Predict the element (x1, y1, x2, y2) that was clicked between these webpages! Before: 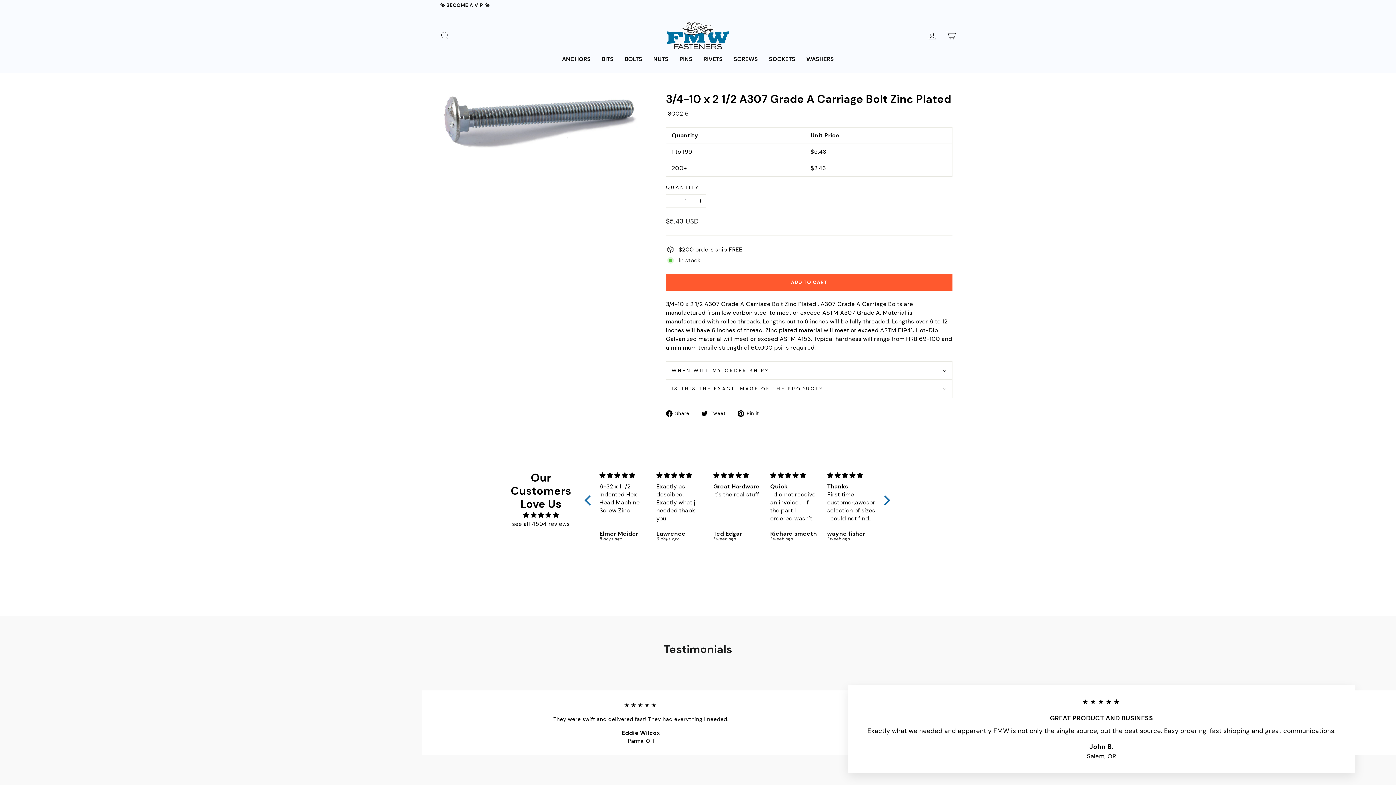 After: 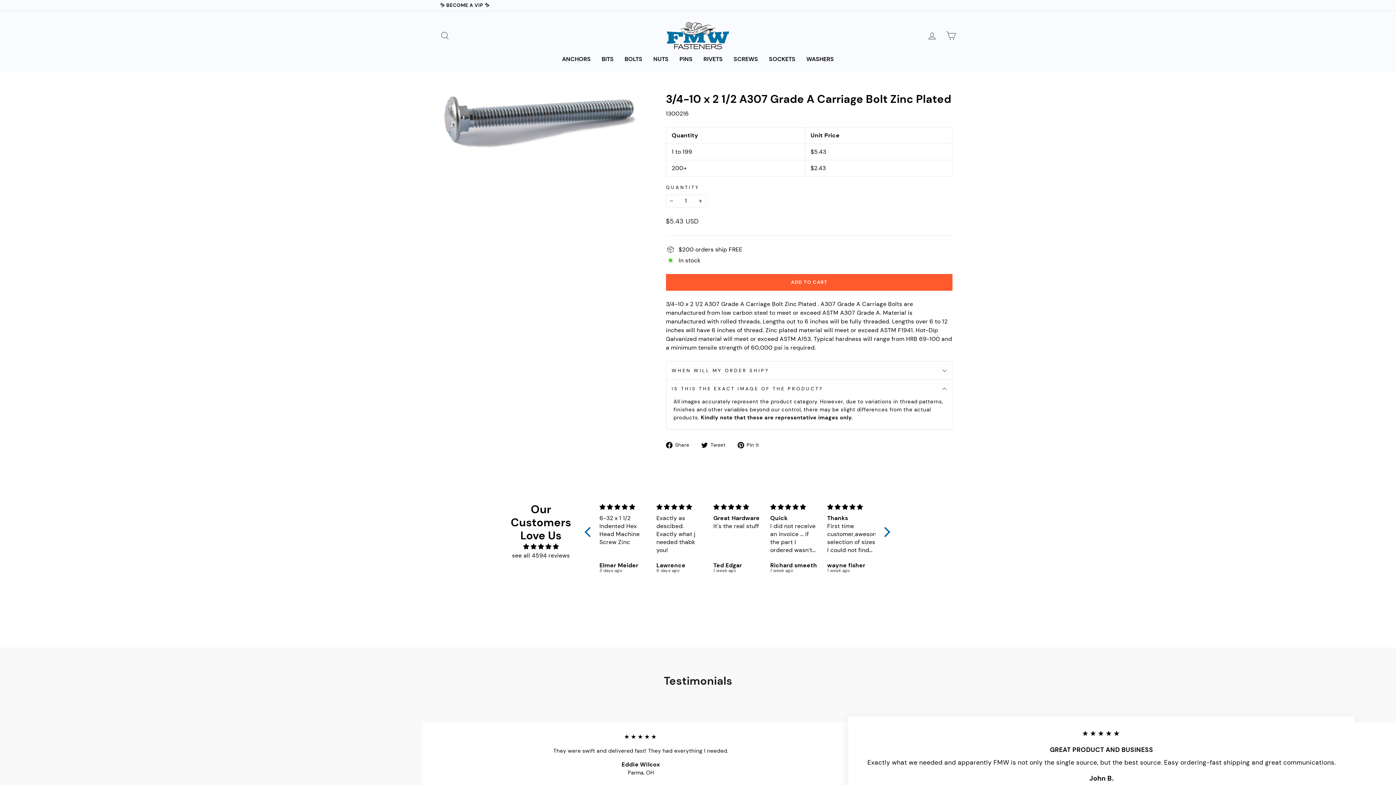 Action: bbox: (666, 380, 952, 397) label: IS THIS THE EXACT IMAGE OF THE PRODUCT?